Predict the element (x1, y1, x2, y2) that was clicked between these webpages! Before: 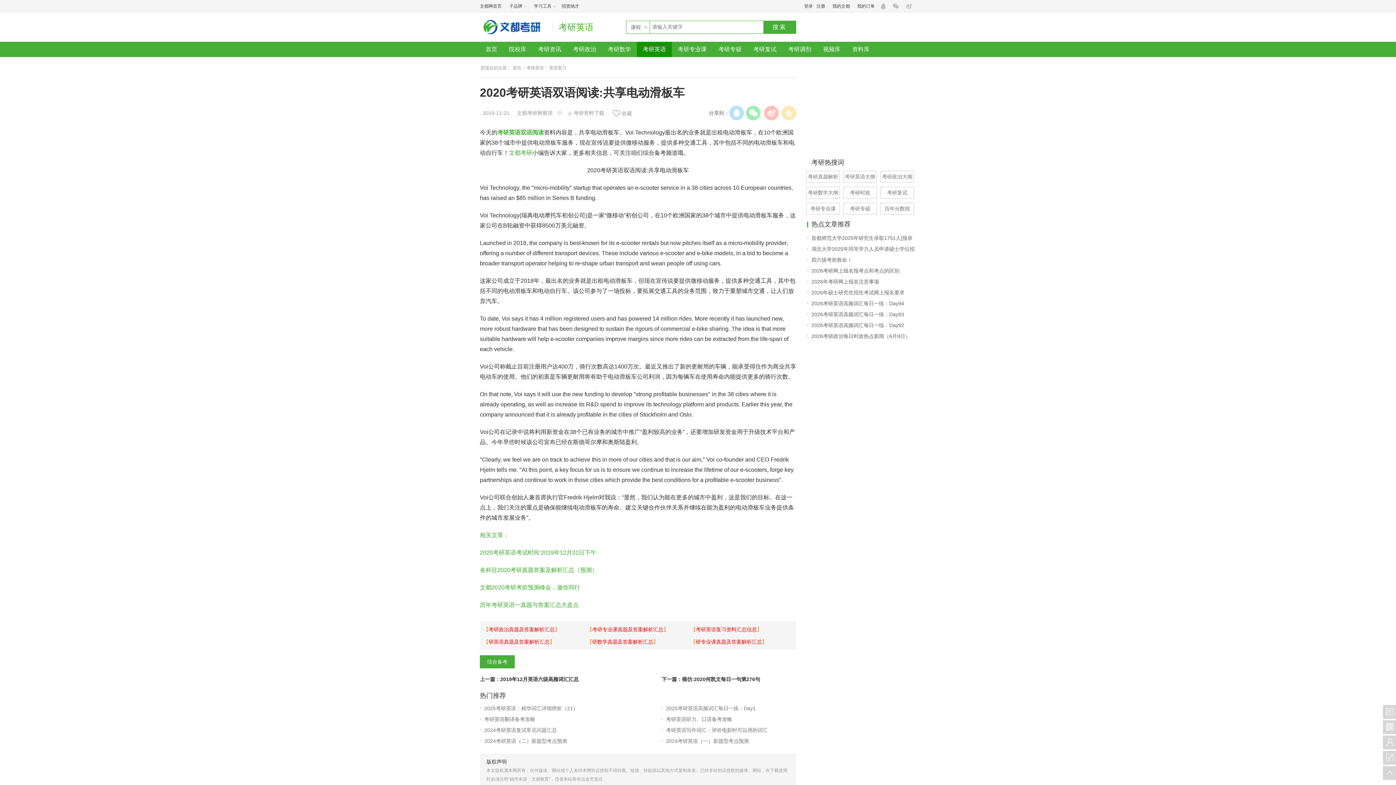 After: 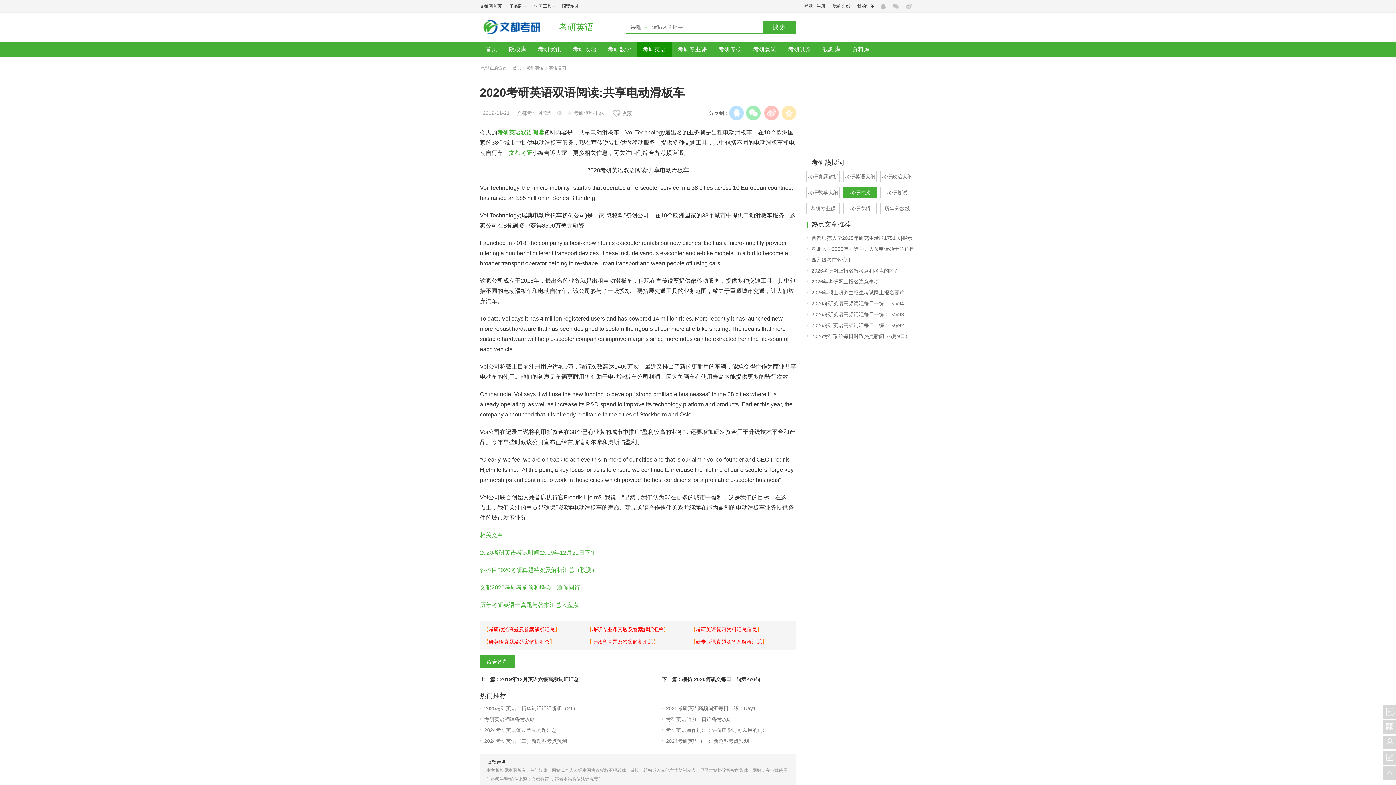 Action: bbox: (843, 186, 877, 198) label: 考研时政